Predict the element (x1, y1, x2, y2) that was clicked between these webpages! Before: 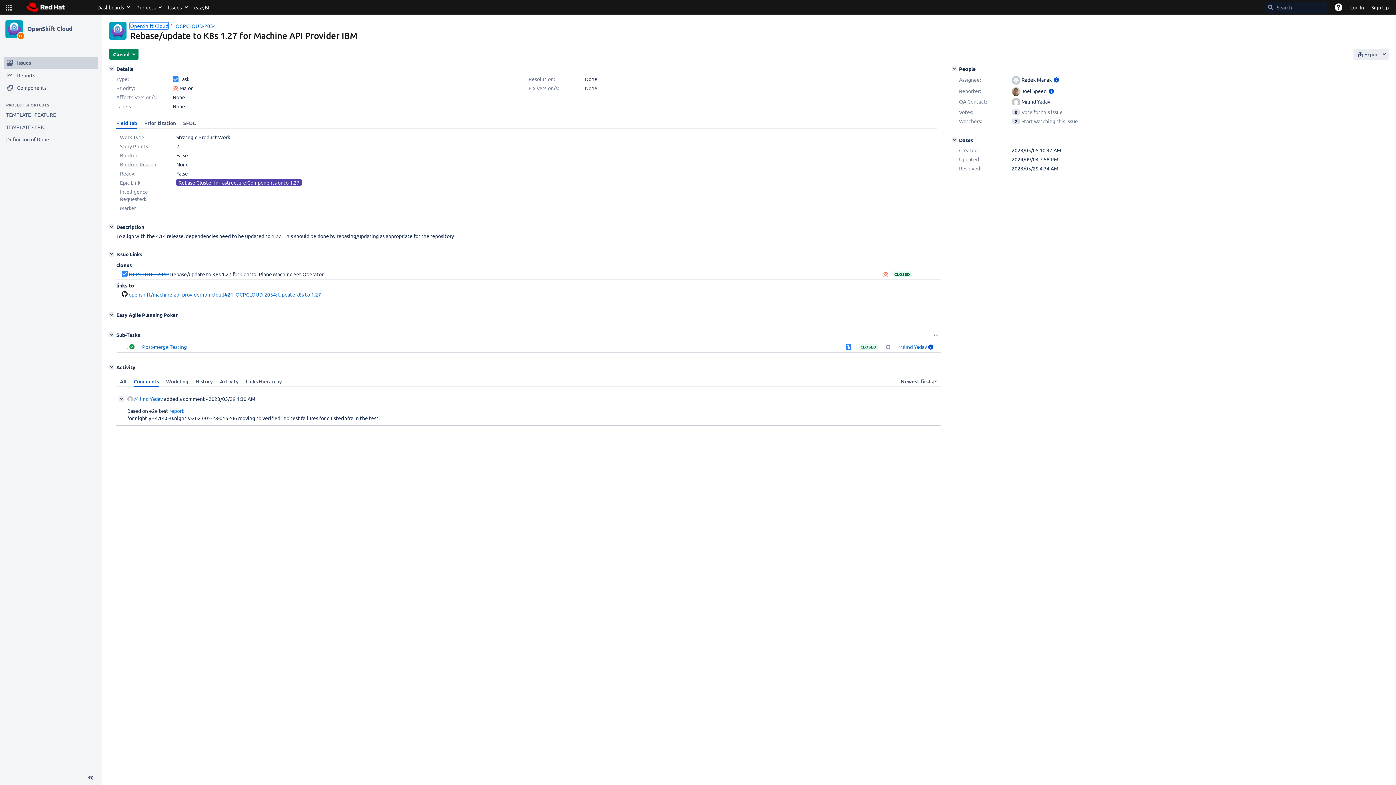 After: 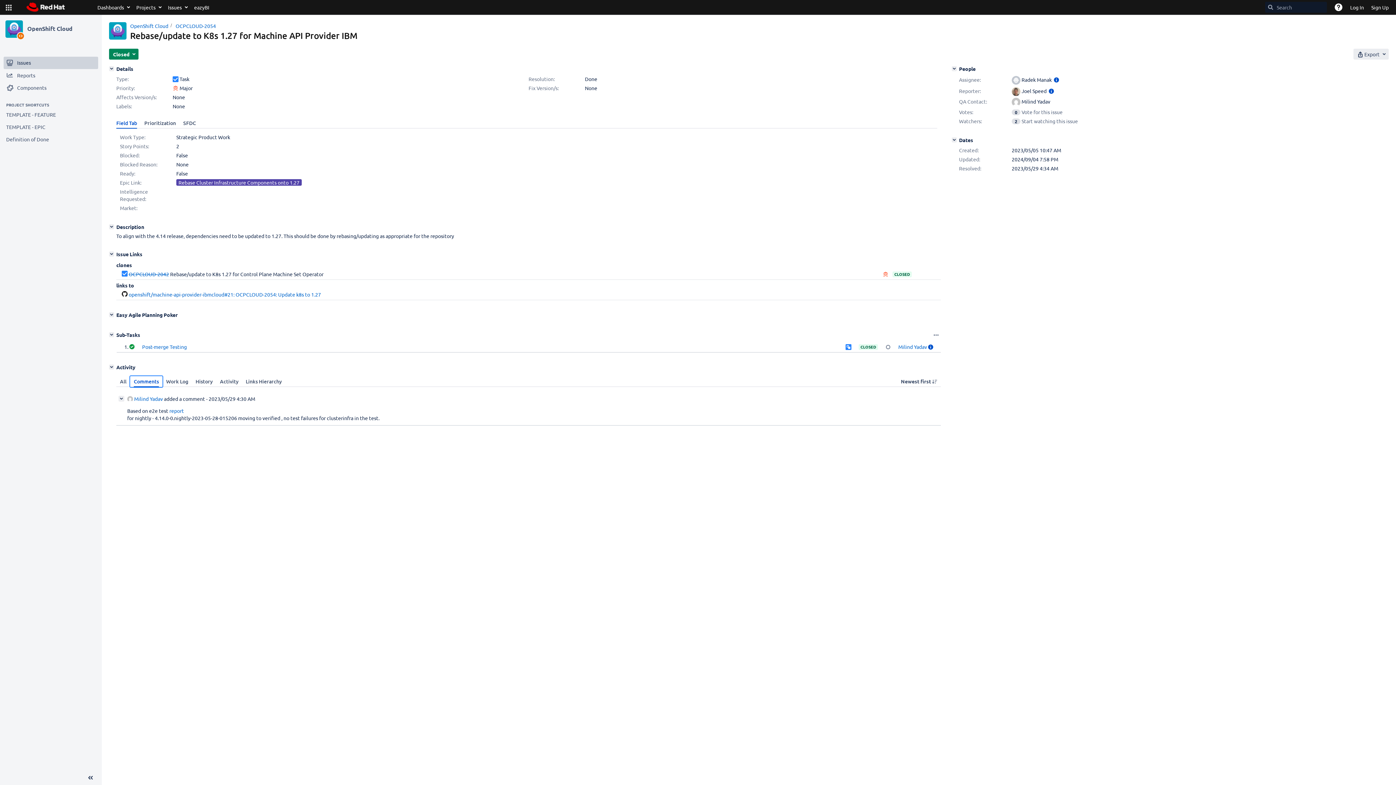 Action: bbox: (130, 376, 162, 387) label: Comments